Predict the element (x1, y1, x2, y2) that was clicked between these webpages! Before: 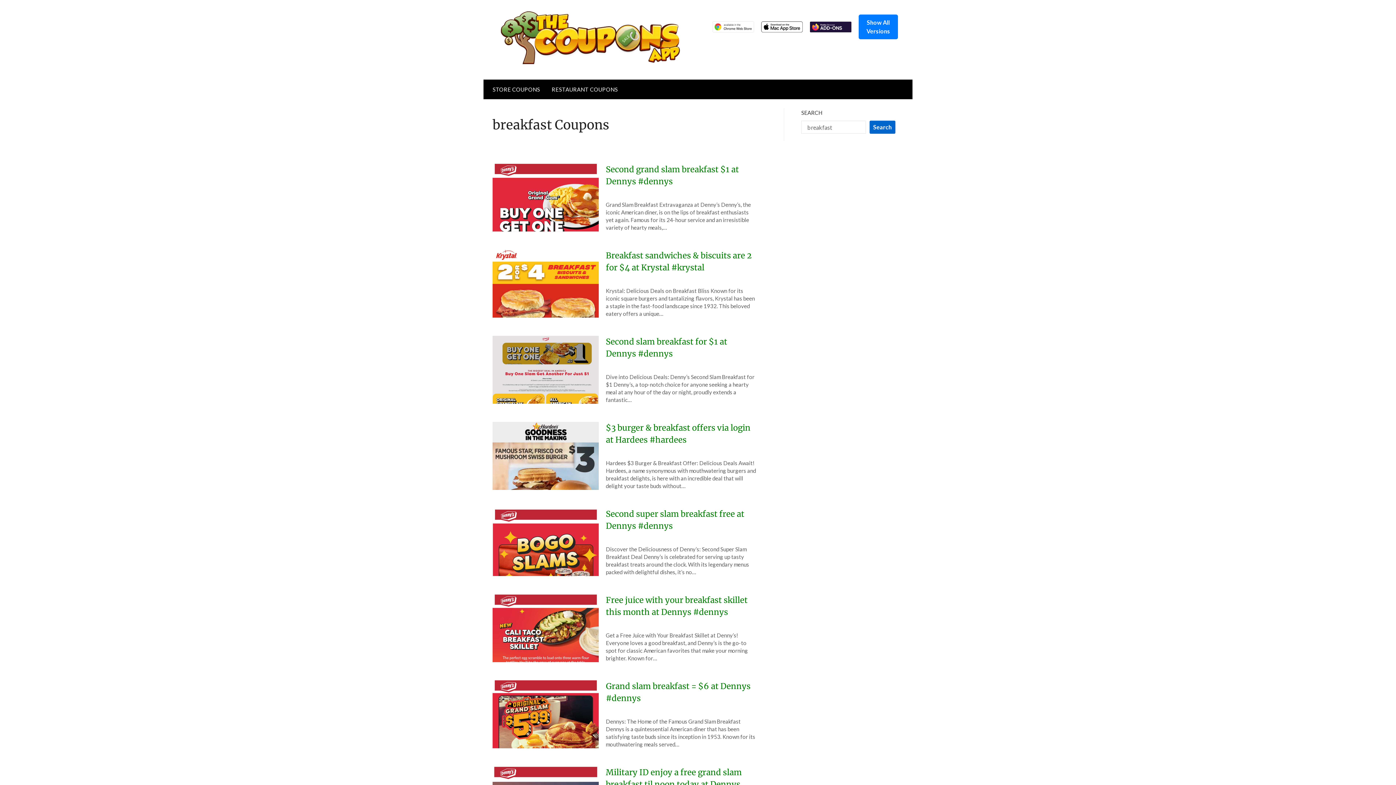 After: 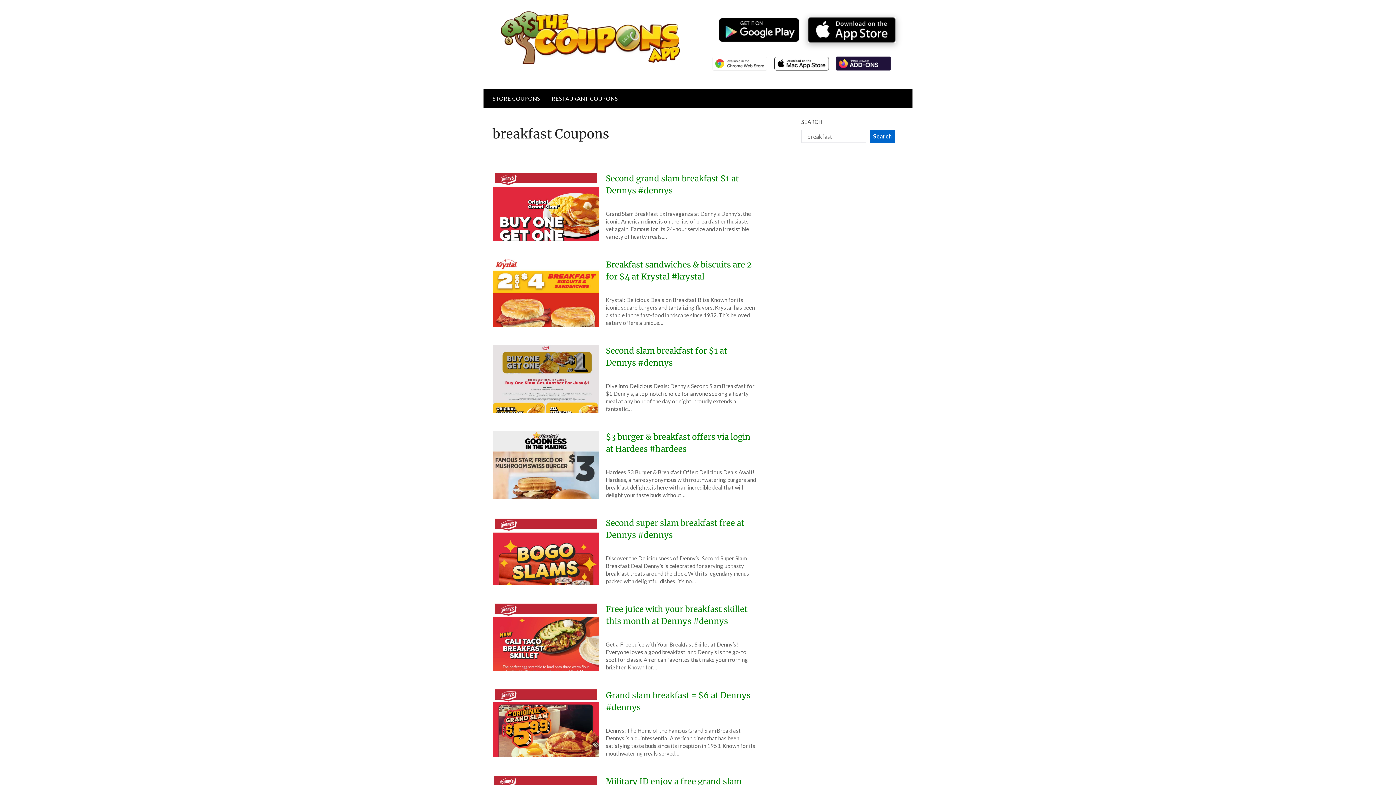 Action: label: Show All Versions bbox: (858, 14, 898, 39)